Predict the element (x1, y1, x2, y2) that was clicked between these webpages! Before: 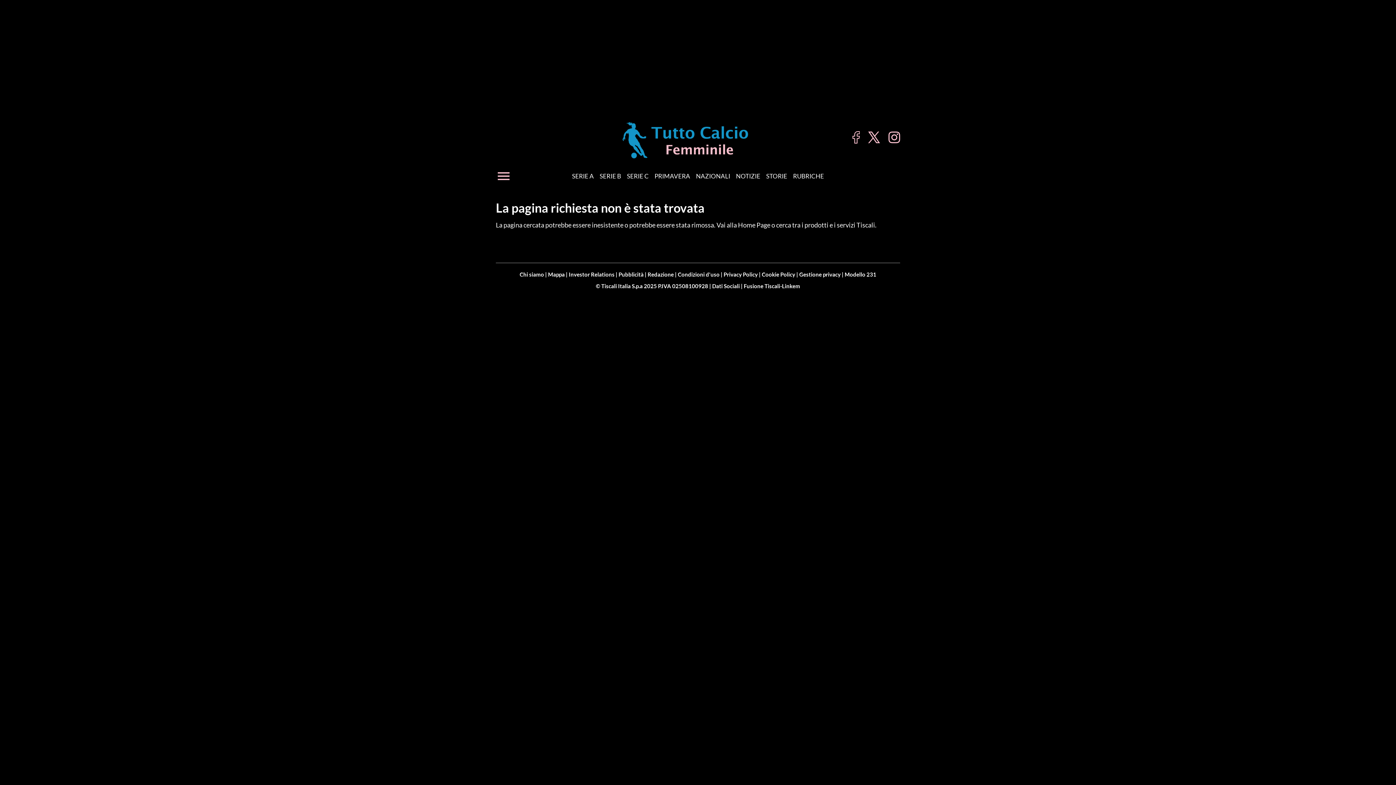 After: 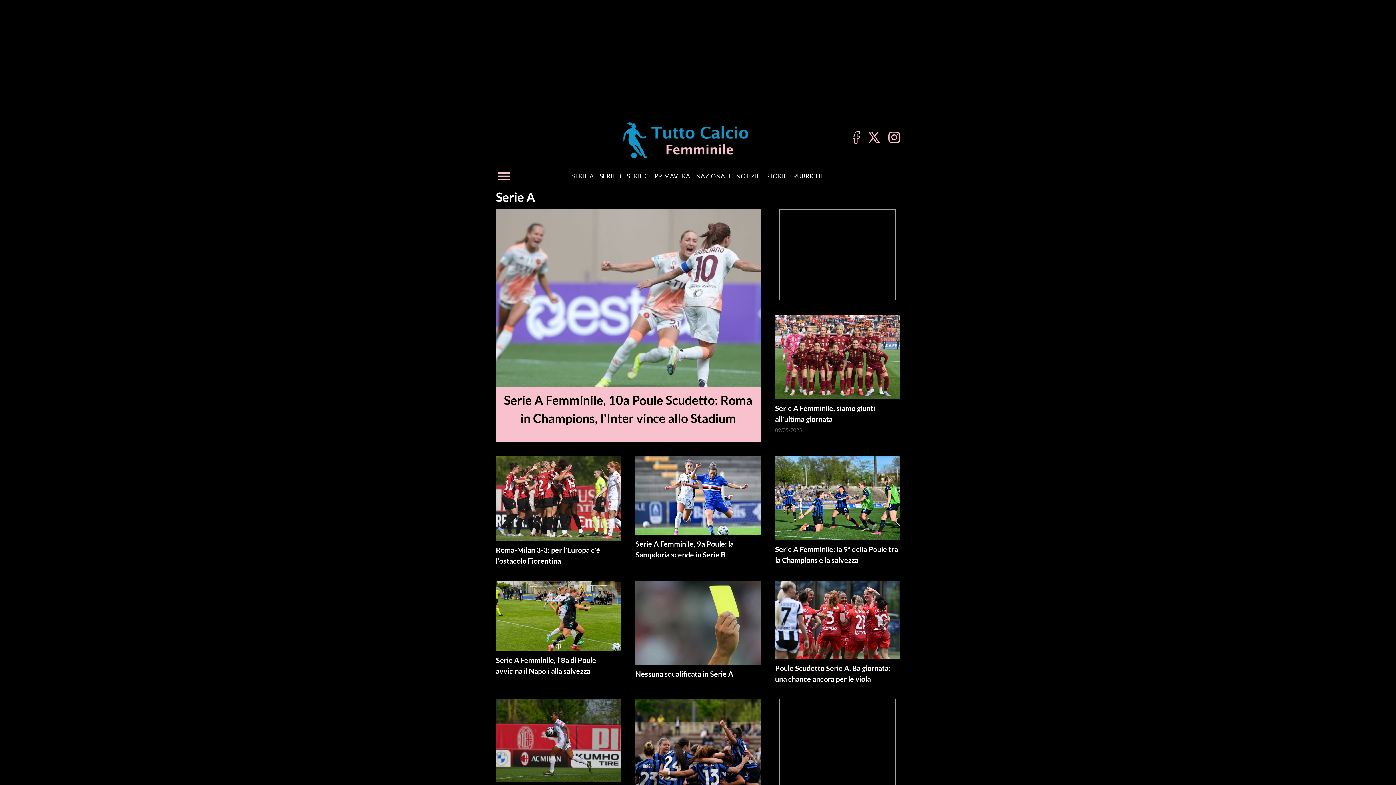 Action: bbox: (569, 171, 596, 181) label: SERIE A